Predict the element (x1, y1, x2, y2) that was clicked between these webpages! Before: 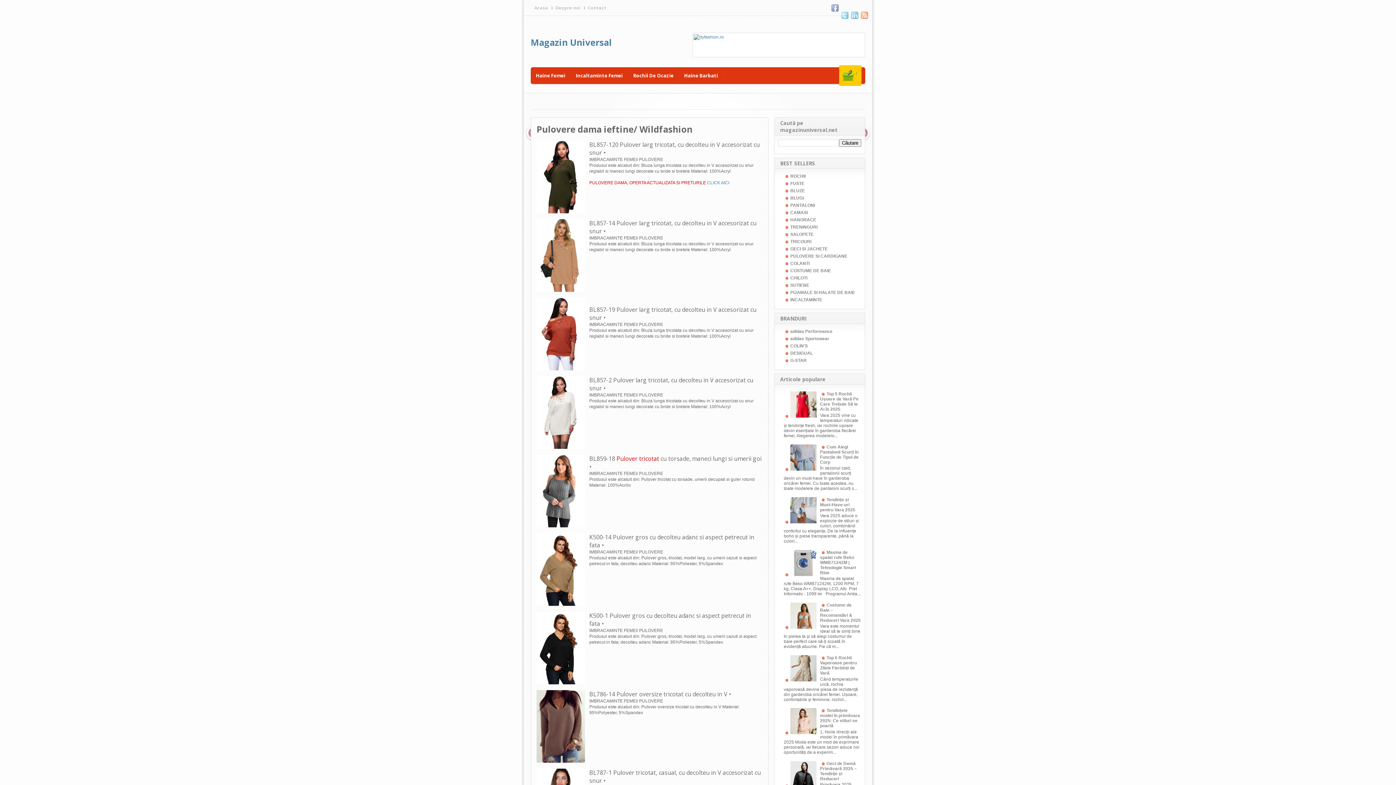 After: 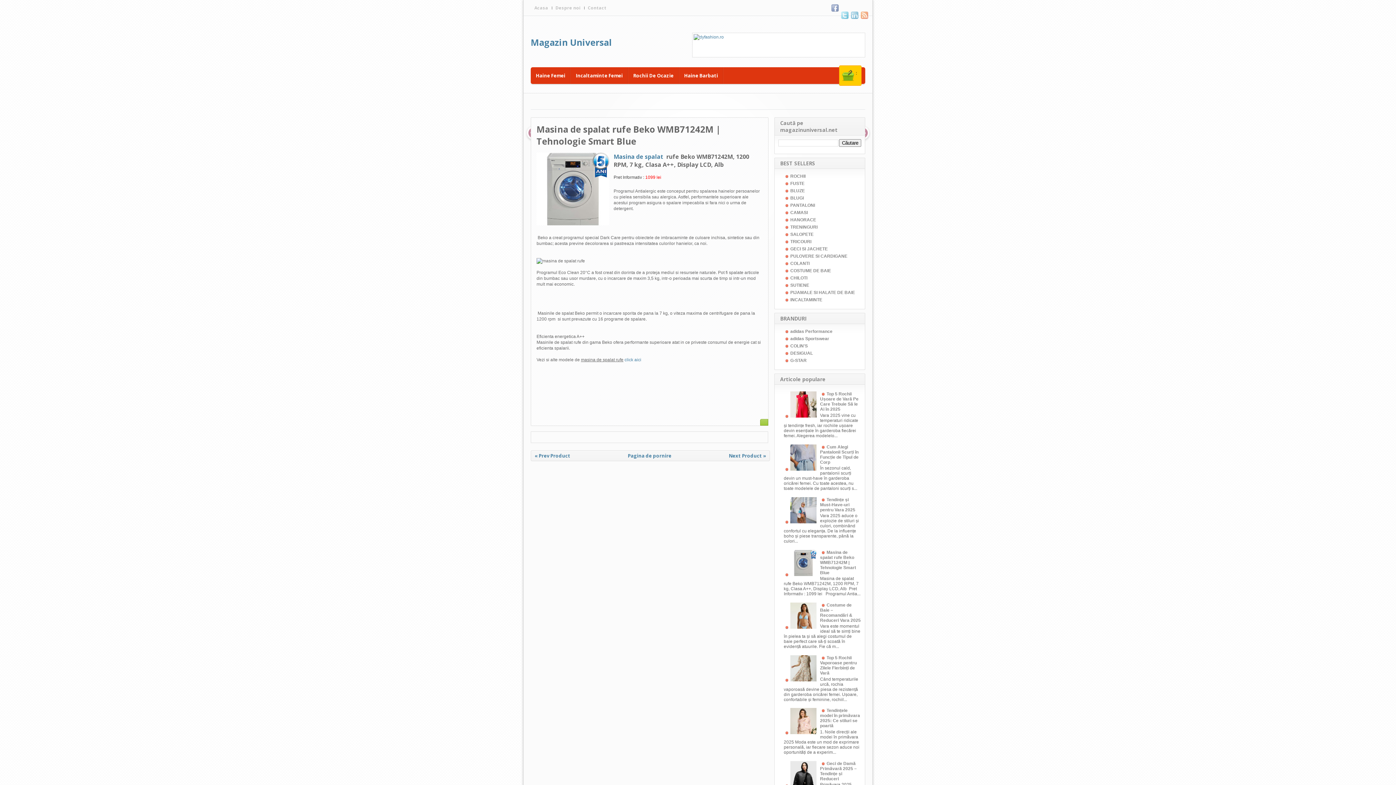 Action: label: Masina de spalat rufe Beko WMB71242M | Tehnologie Smart Blue bbox: (820, 550, 856, 575)